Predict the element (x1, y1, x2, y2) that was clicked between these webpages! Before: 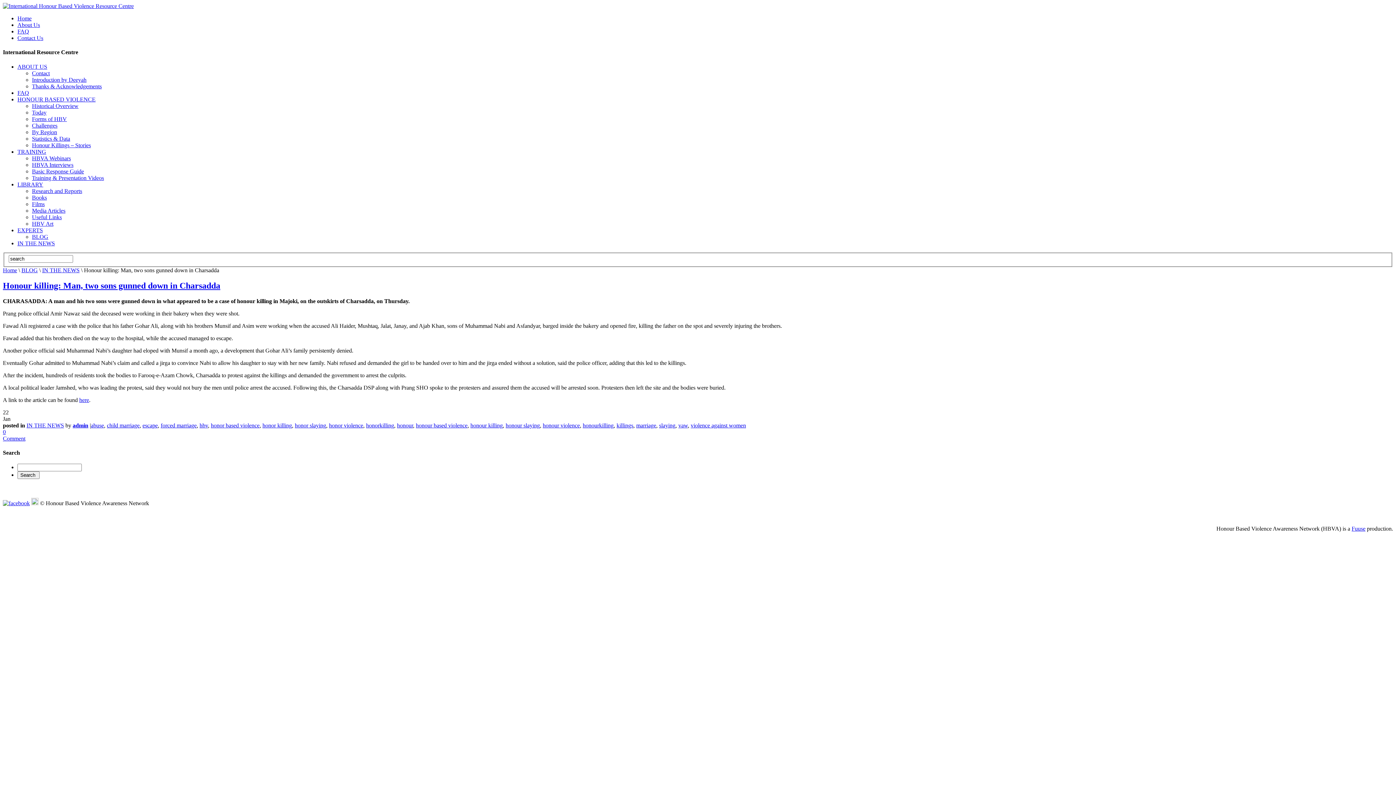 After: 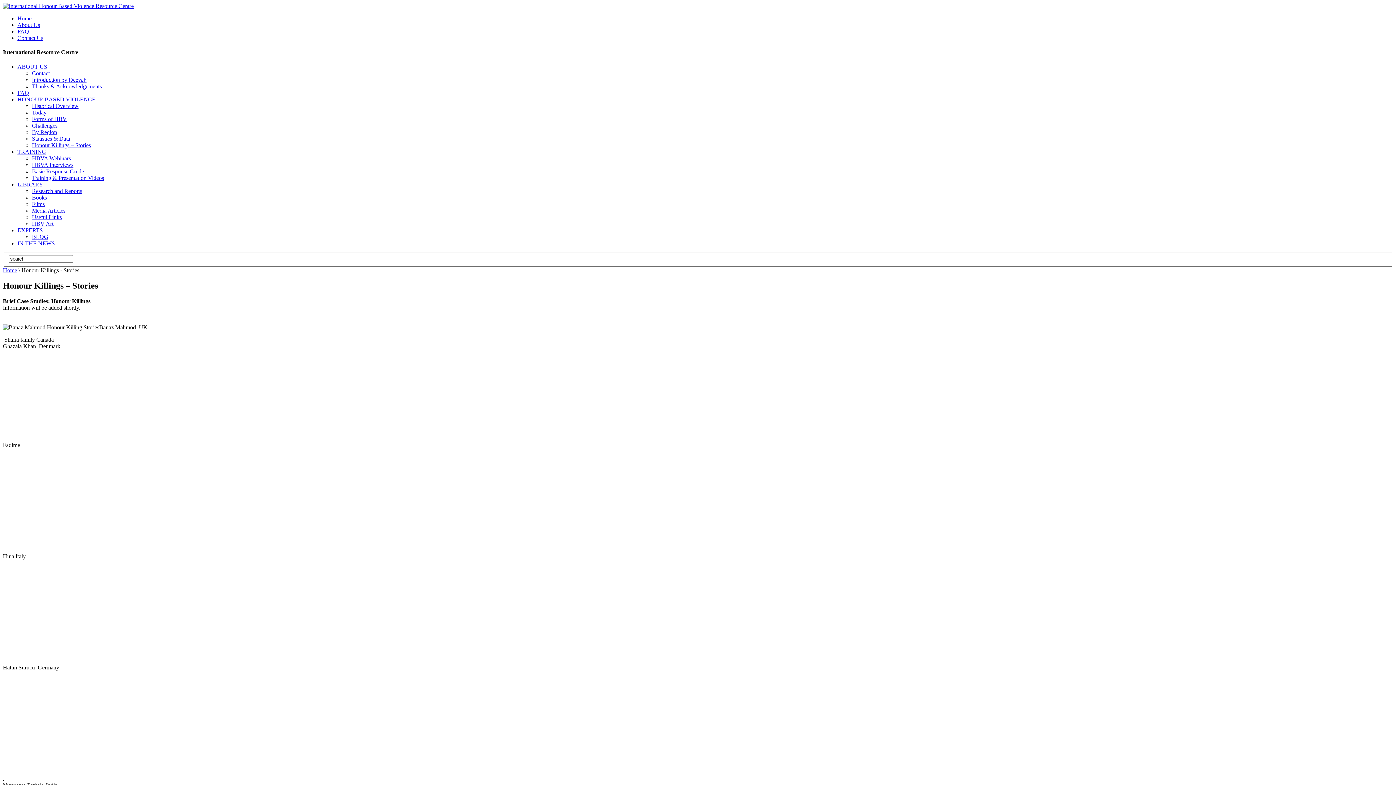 Action: bbox: (32, 142, 90, 148) label: Honour Killings – Stories